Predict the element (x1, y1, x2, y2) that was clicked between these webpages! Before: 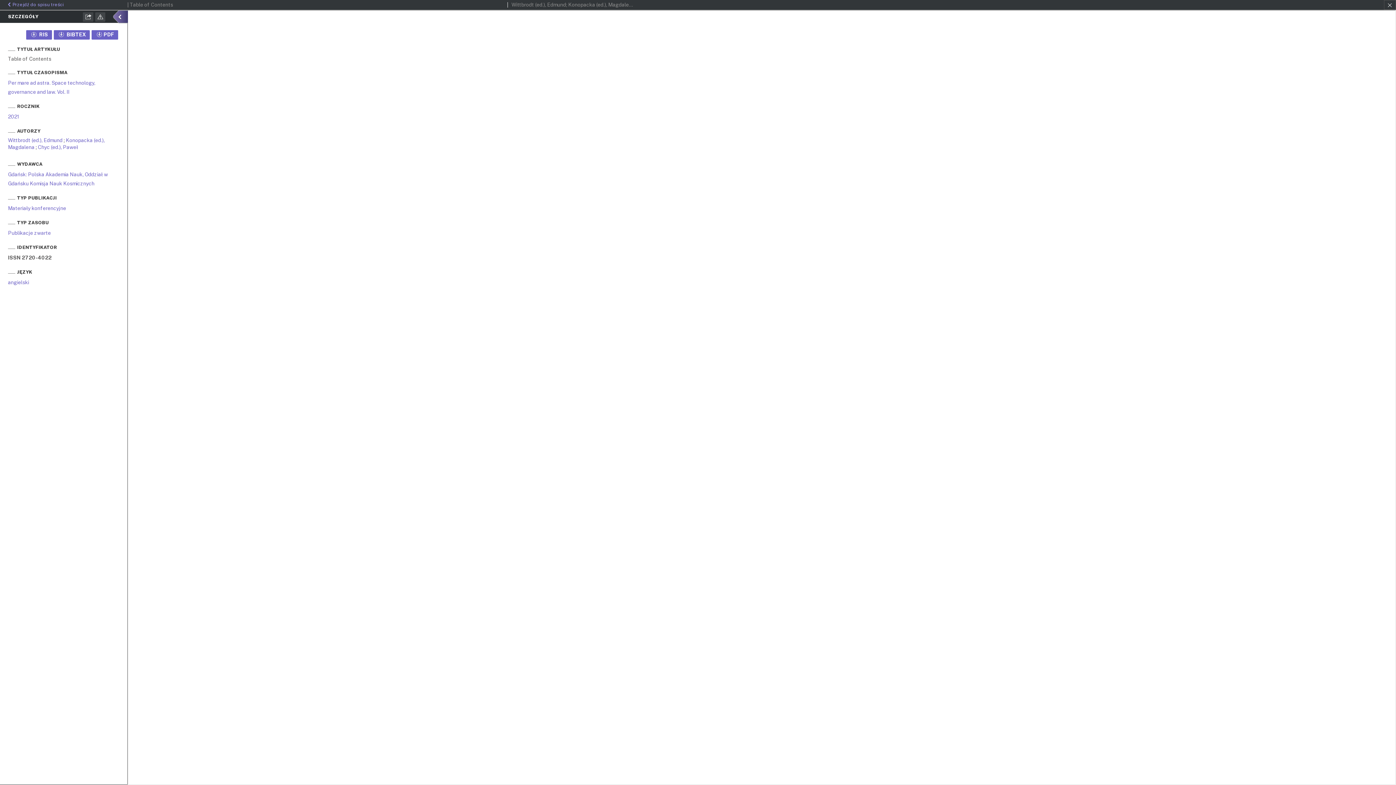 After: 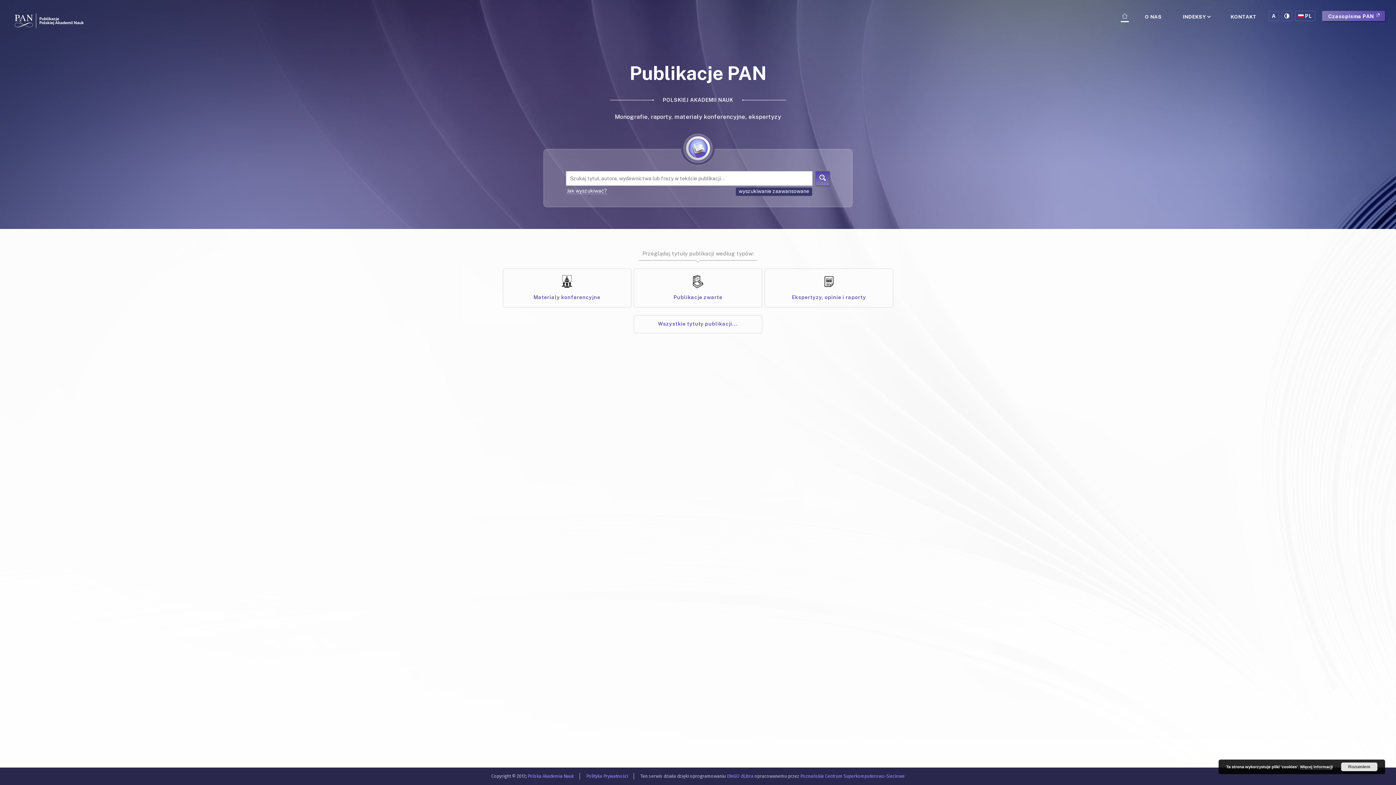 Action: bbox: (1384, 0, 1396, 9)